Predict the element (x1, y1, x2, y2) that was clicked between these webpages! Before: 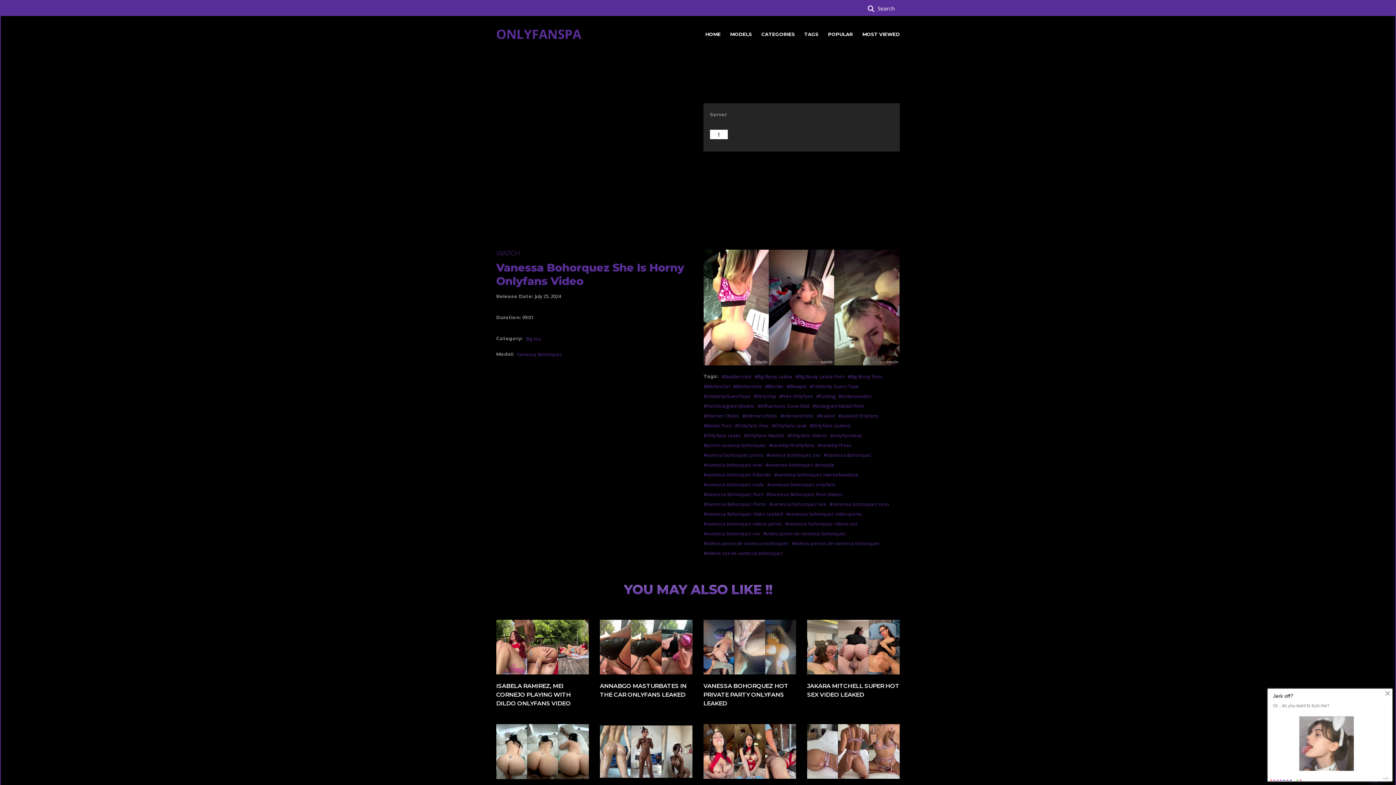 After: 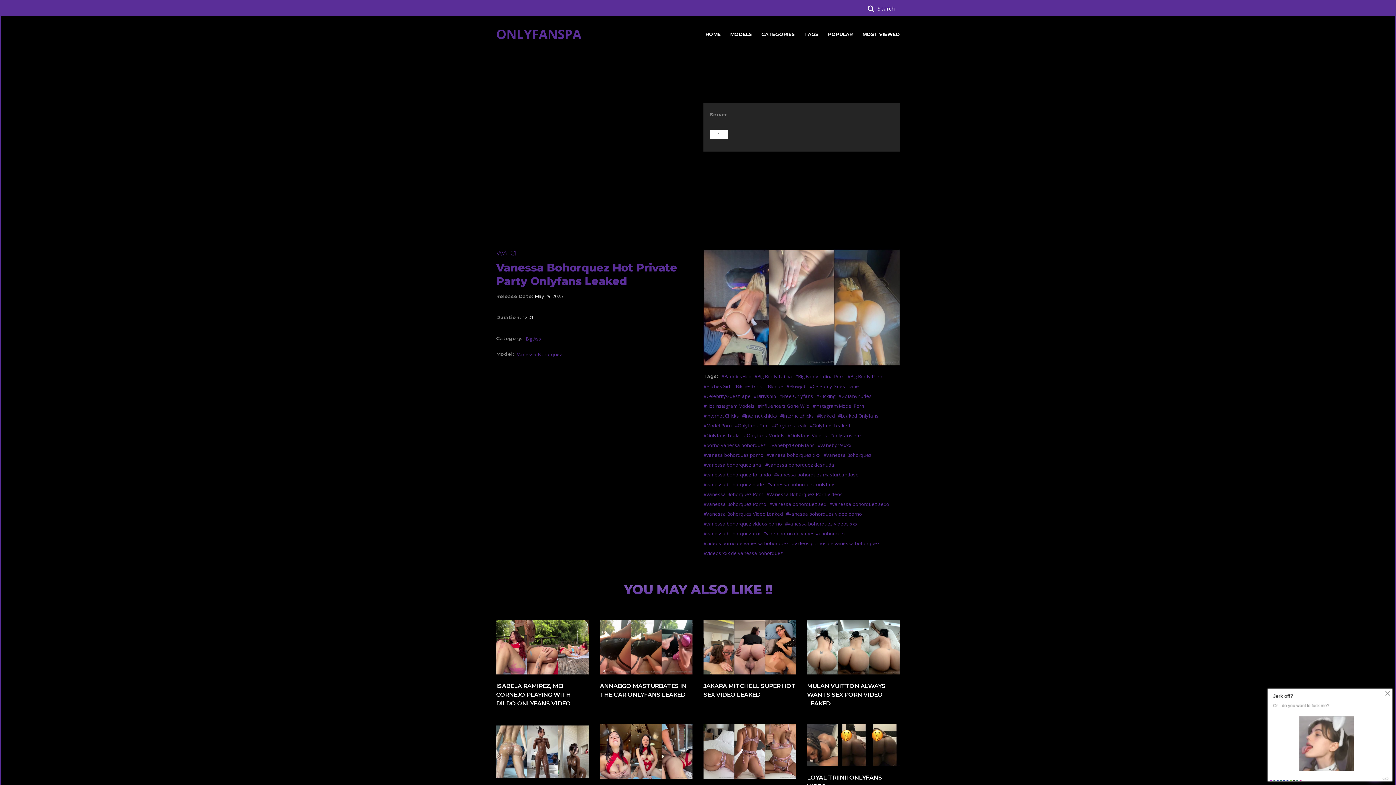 Action: label: VANESSA BOHORQUEZ HOT PRIVATE PARTY ONLYFANS LEAKED bbox: (703, 682, 796, 708)